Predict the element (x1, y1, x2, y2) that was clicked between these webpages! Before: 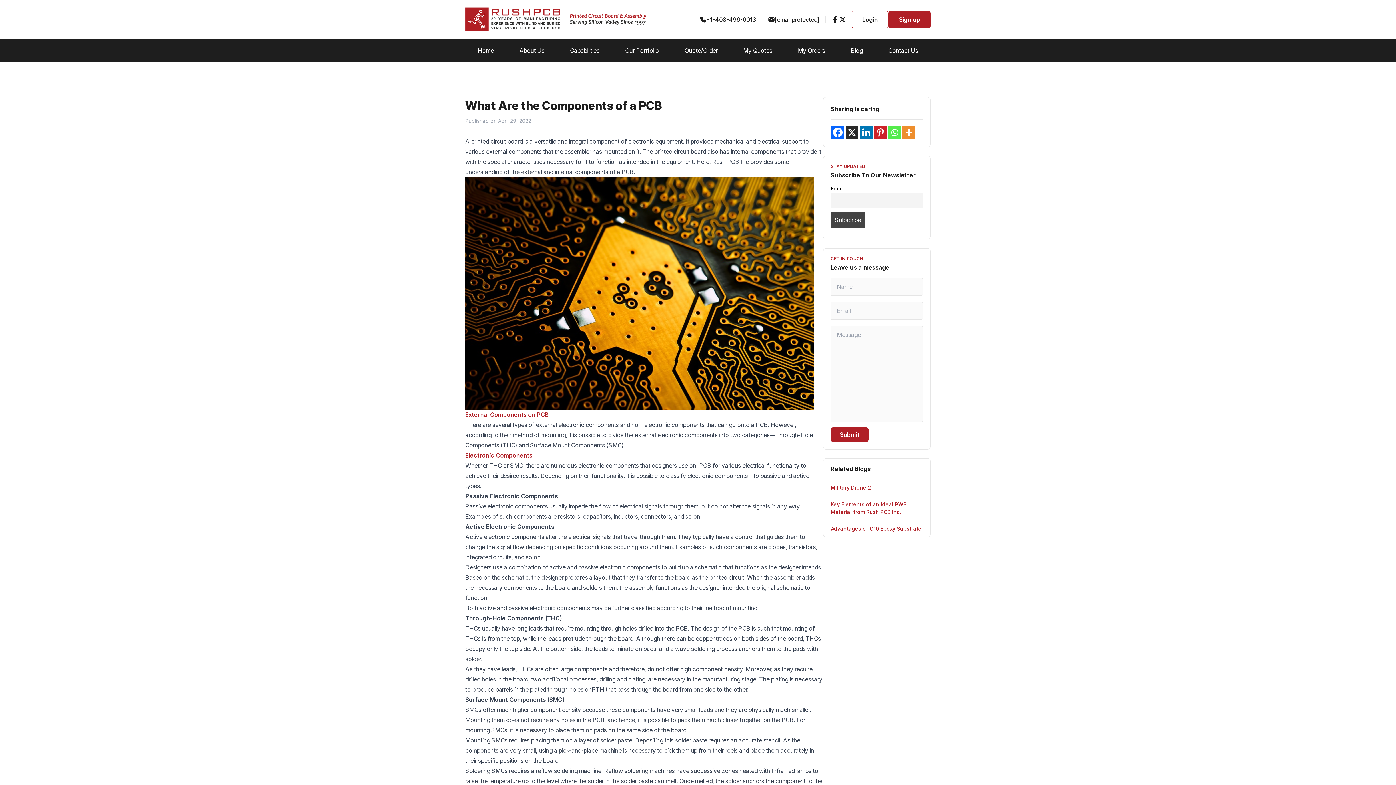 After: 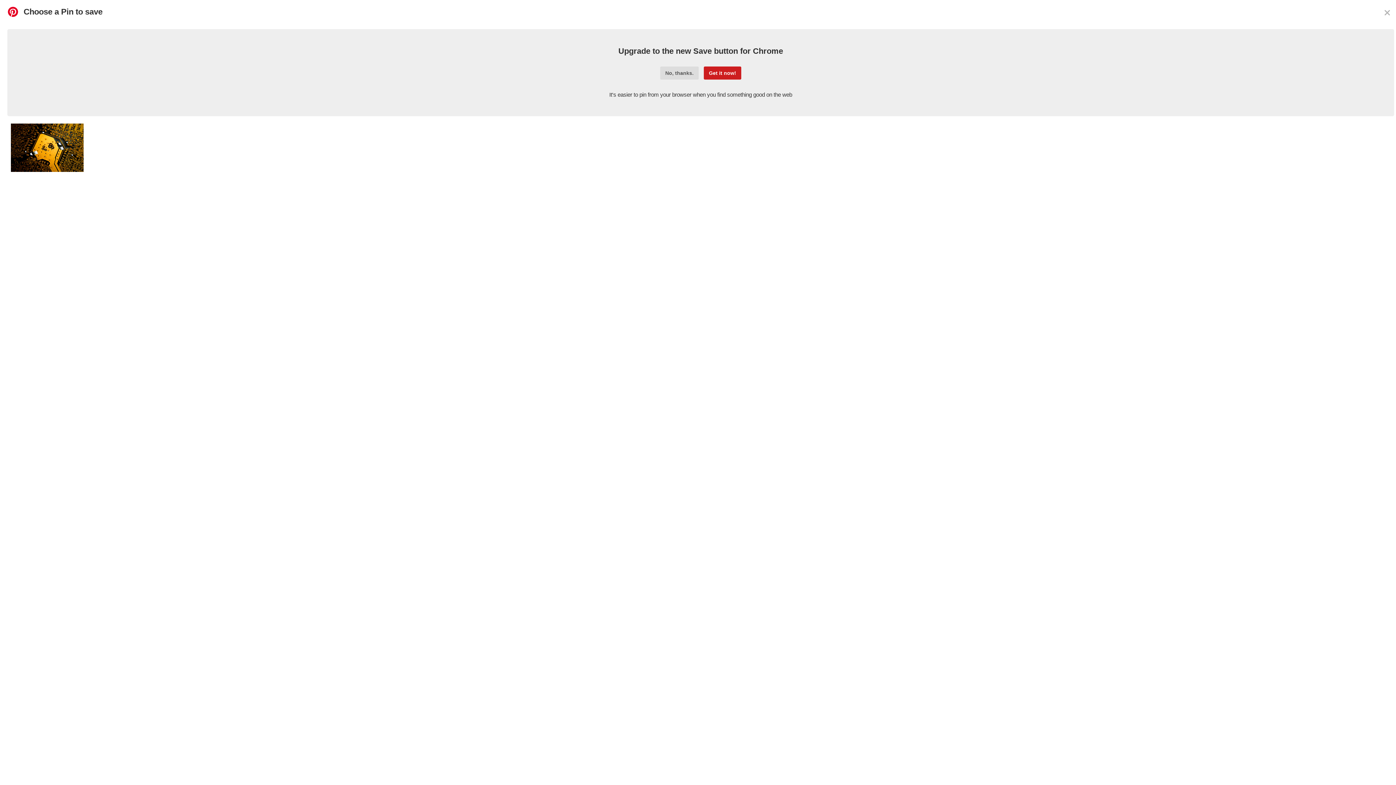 Action: bbox: (874, 126, 886, 138) label: Pinterest